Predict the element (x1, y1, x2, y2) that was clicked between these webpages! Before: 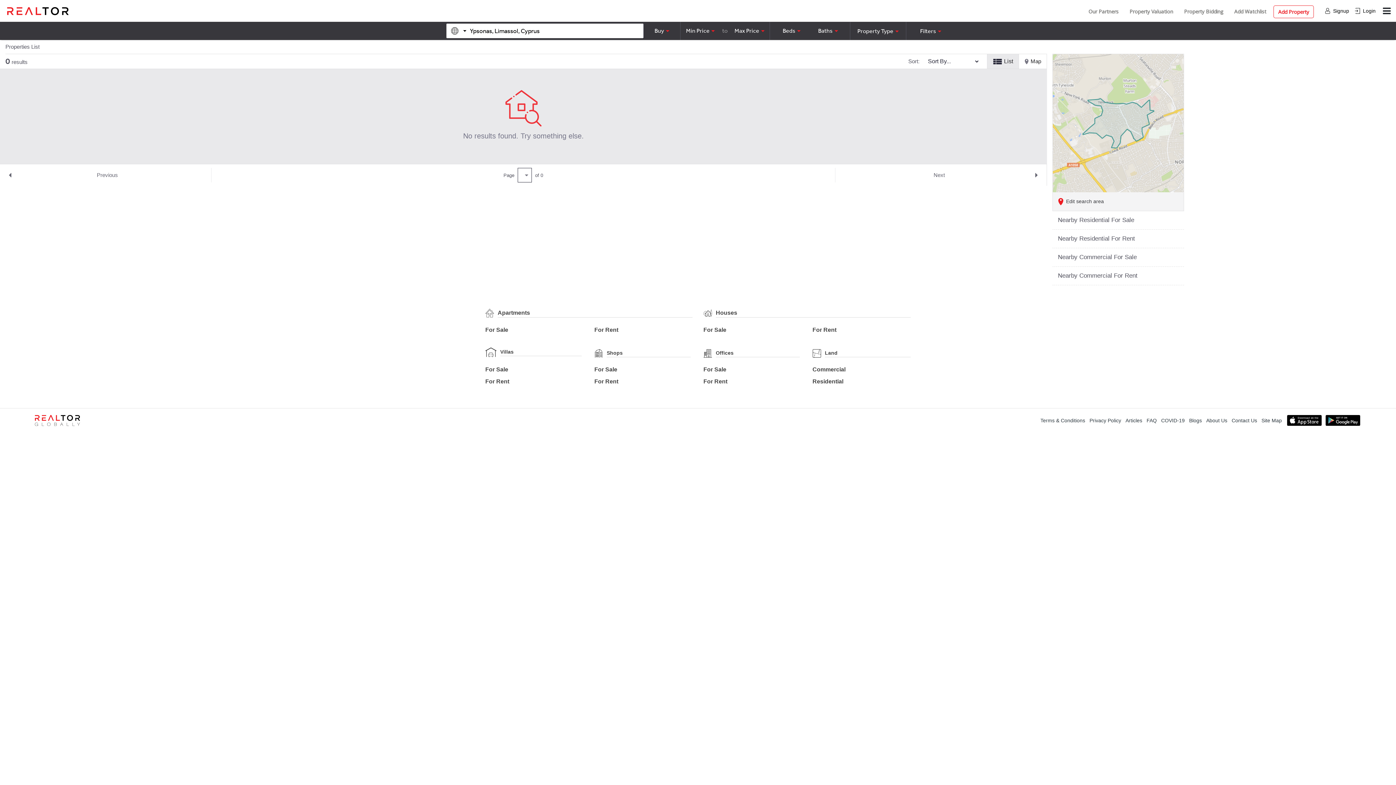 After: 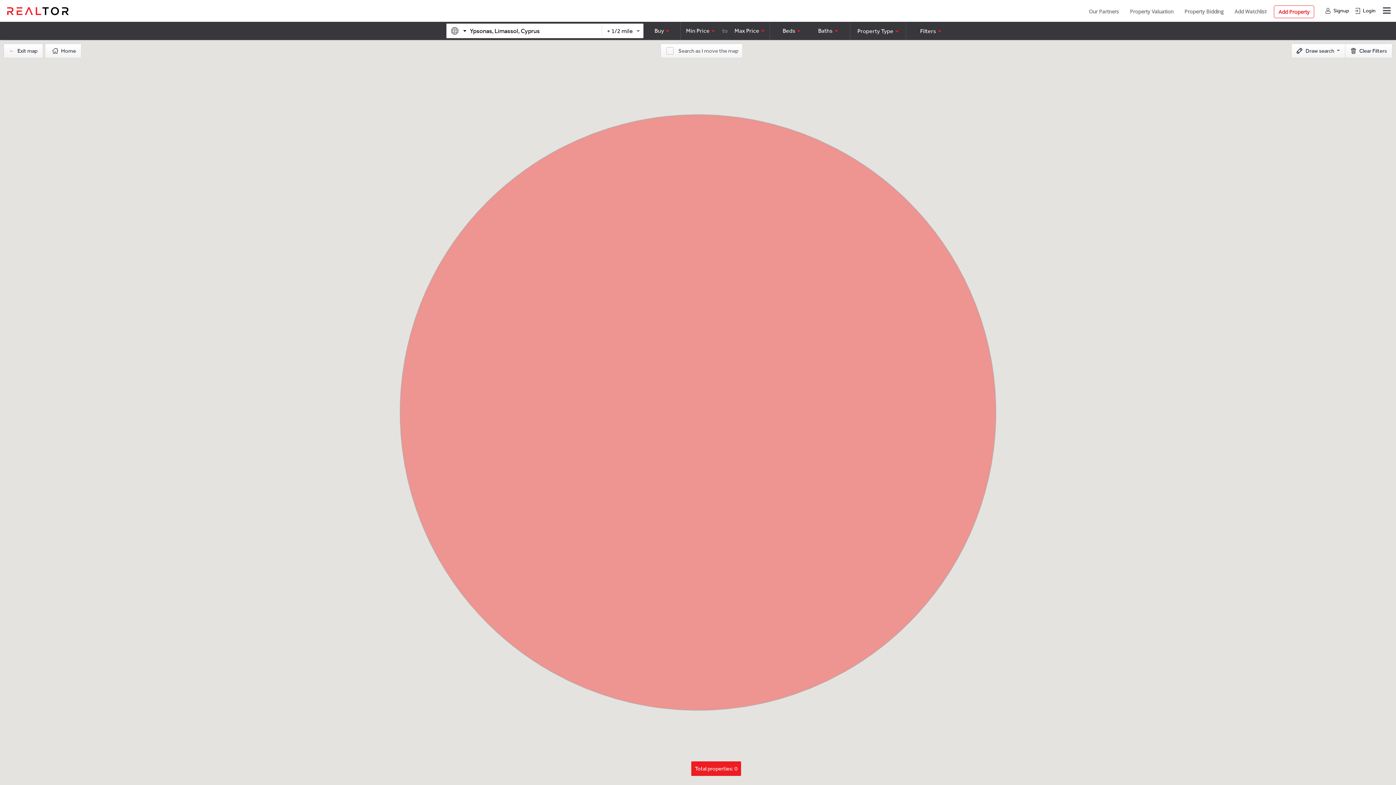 Action: bbox: (1018, 54, 1046, 68) label: Map